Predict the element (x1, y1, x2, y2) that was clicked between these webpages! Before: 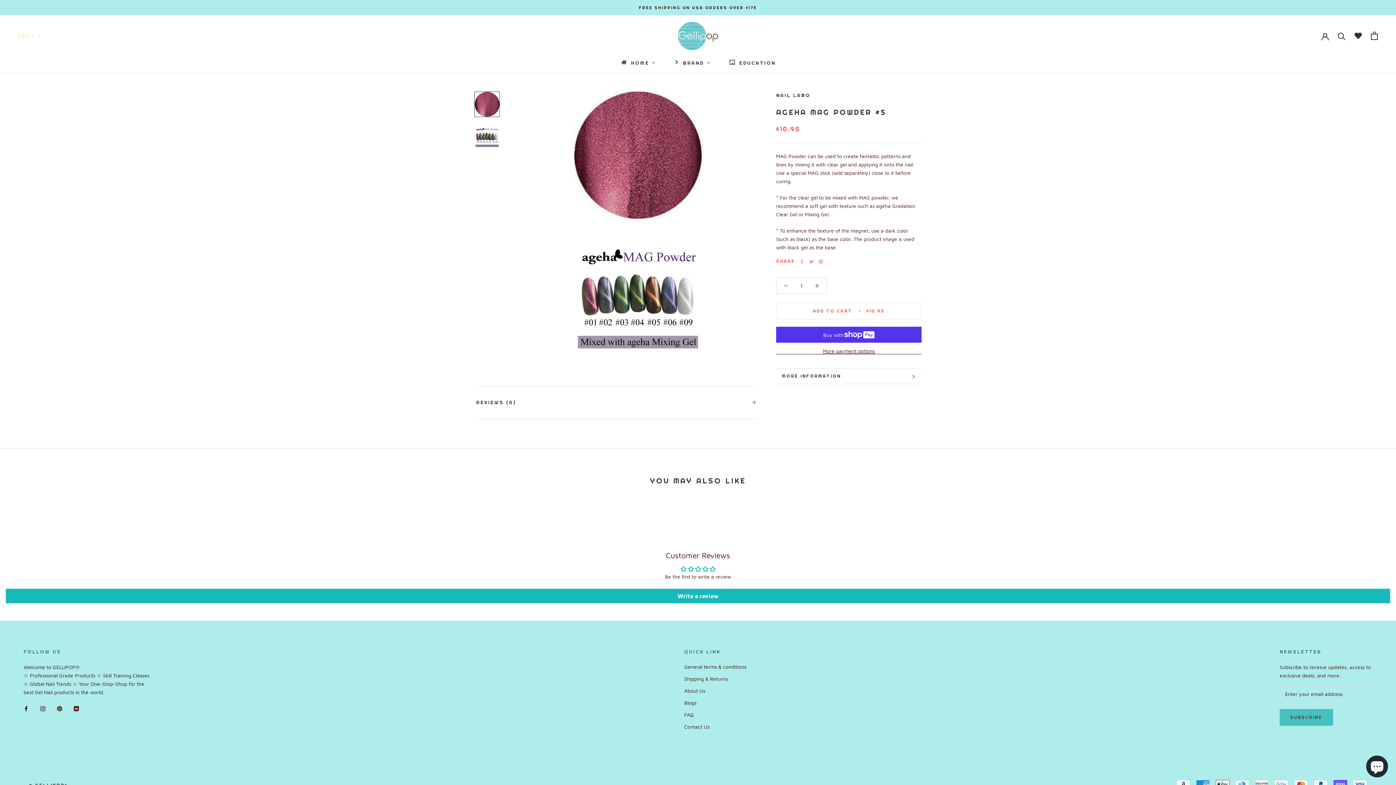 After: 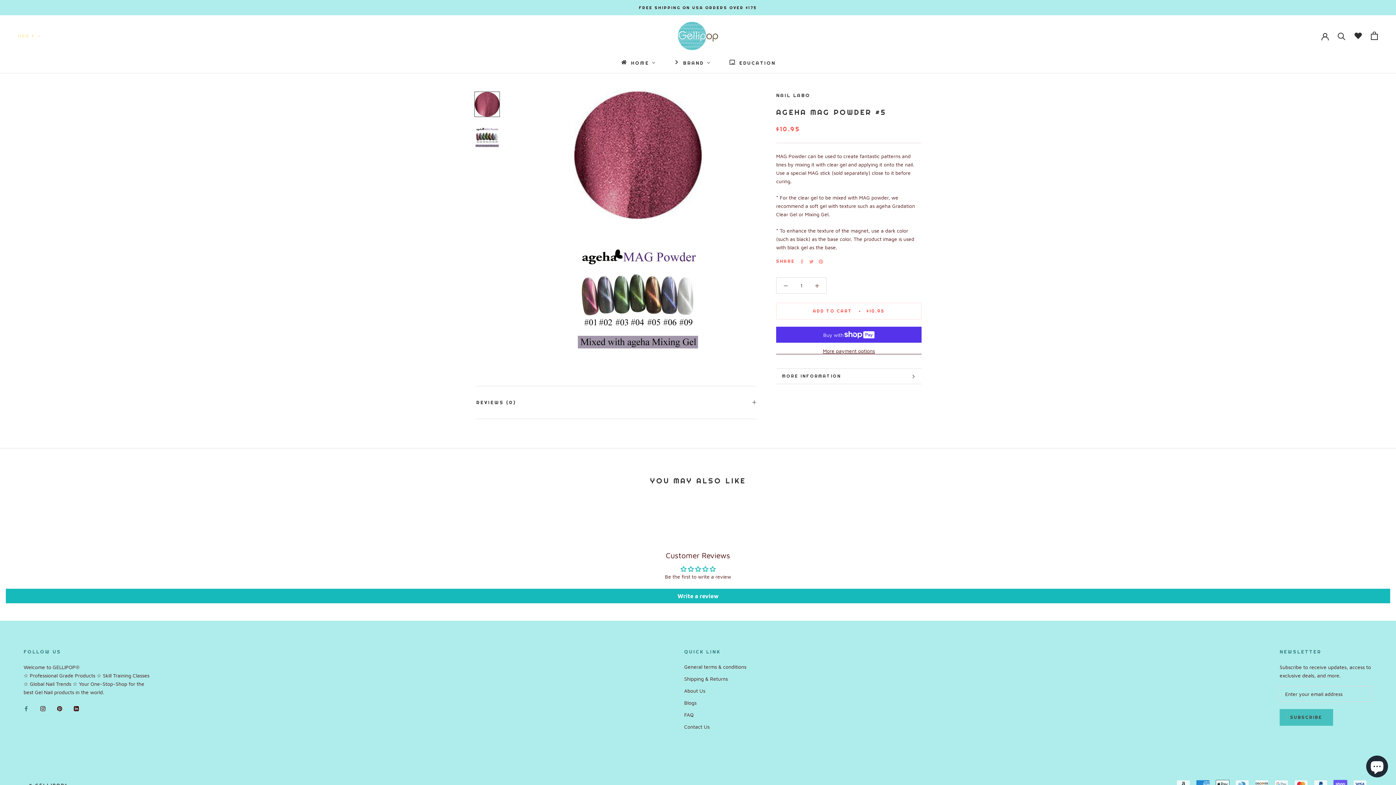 Action: bbox: (23, 704, 28, 712) label: Facebook